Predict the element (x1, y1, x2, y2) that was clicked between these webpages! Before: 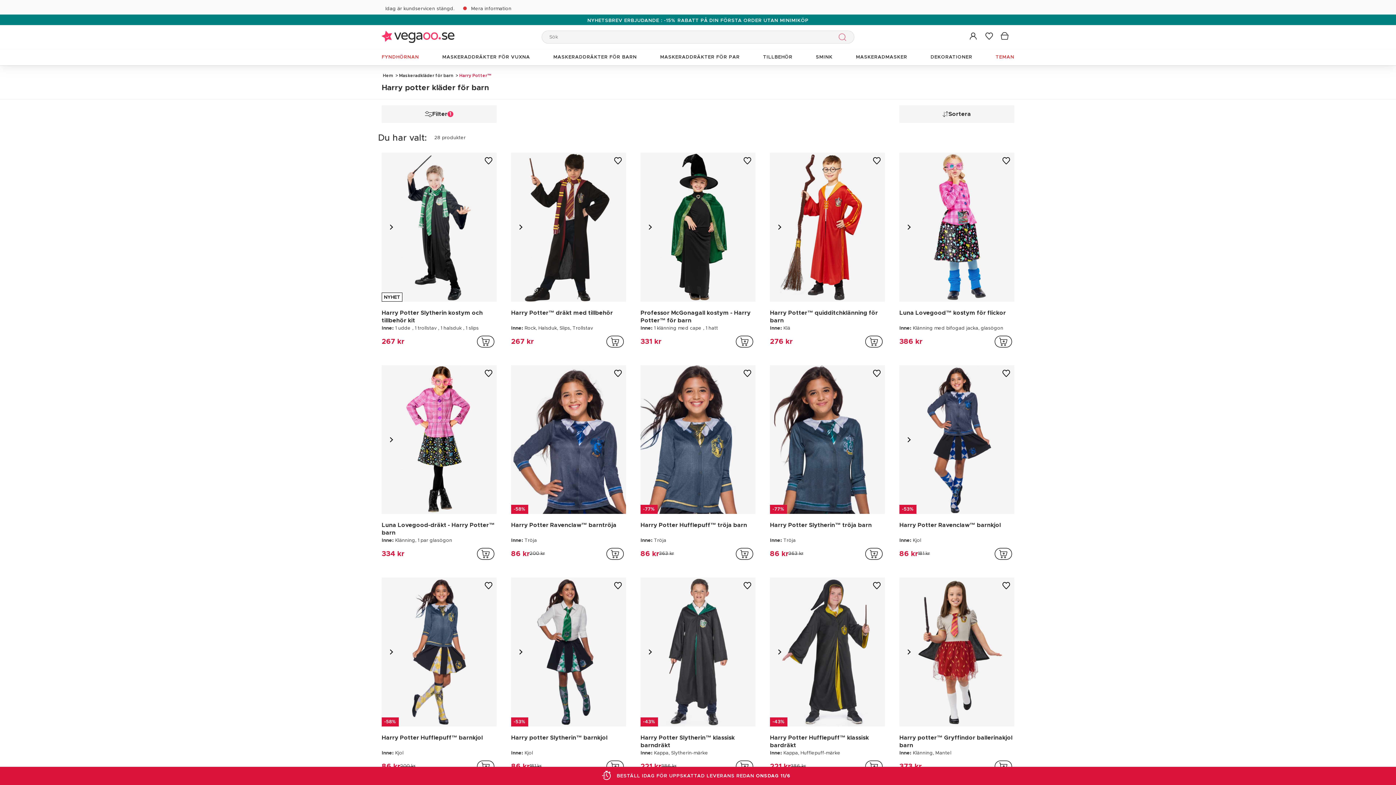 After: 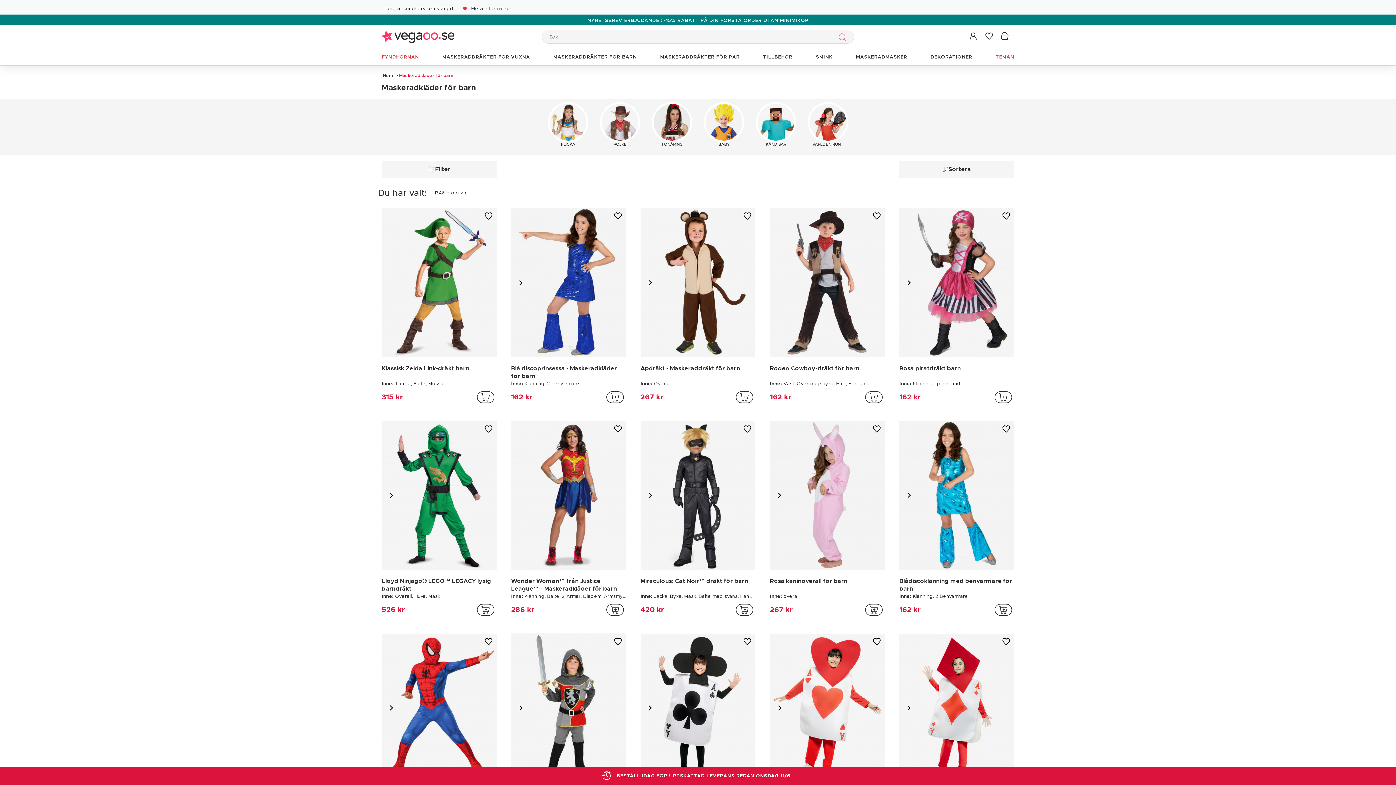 Action: label: MASKERADDRÄKTER FÖR BARN bbox: (549, 49, 640, 65)